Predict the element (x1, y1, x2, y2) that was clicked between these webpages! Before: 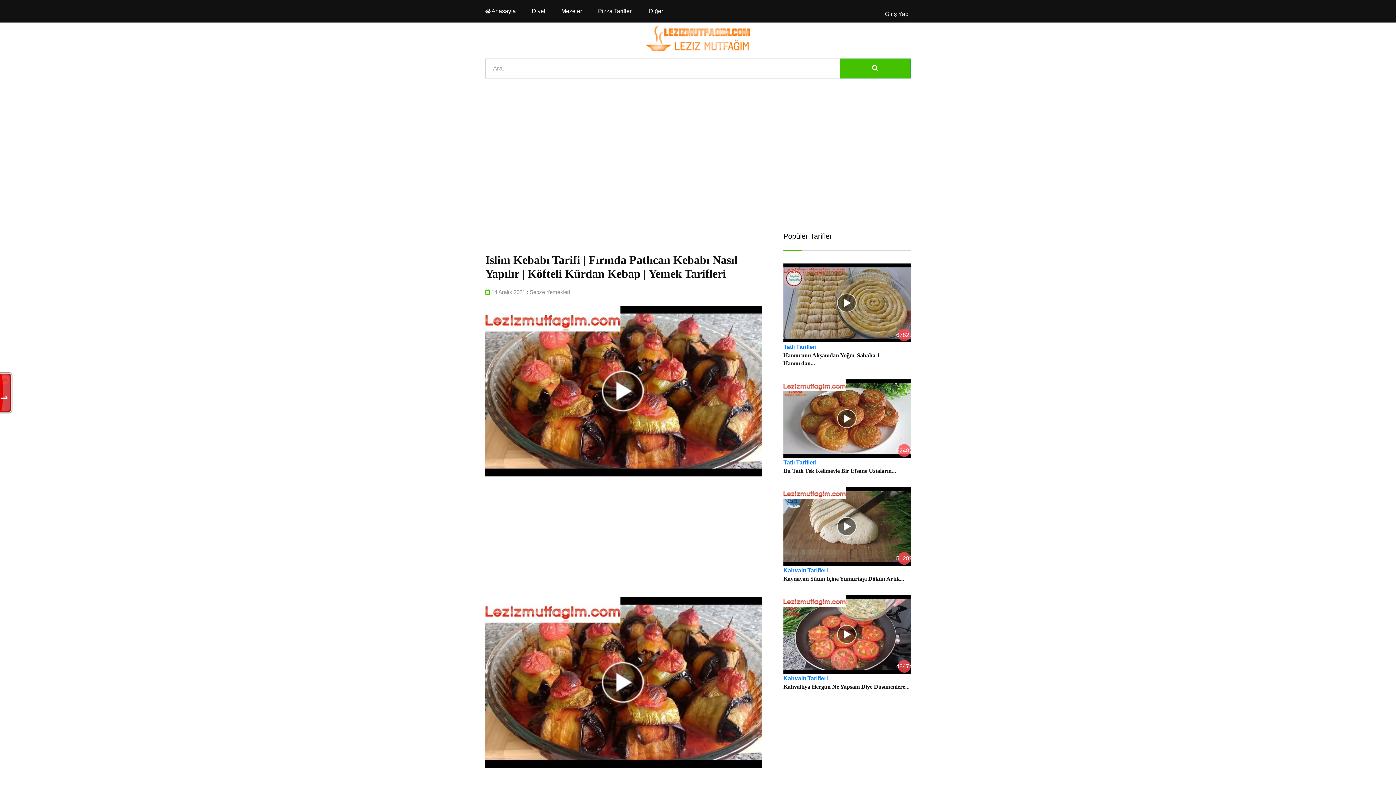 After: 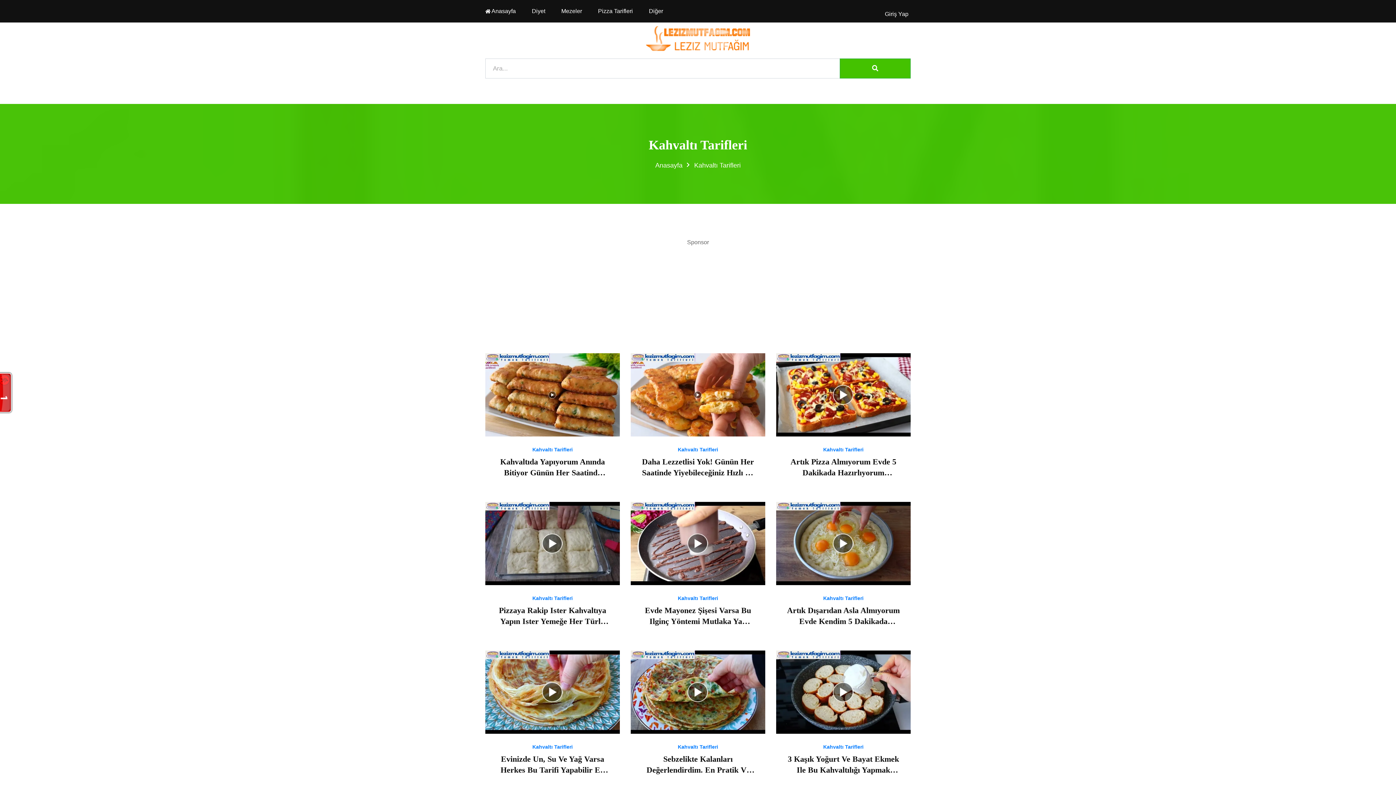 Action: bbox: (783, 596, 828, 603) label: Kahvaltı Tarifleri